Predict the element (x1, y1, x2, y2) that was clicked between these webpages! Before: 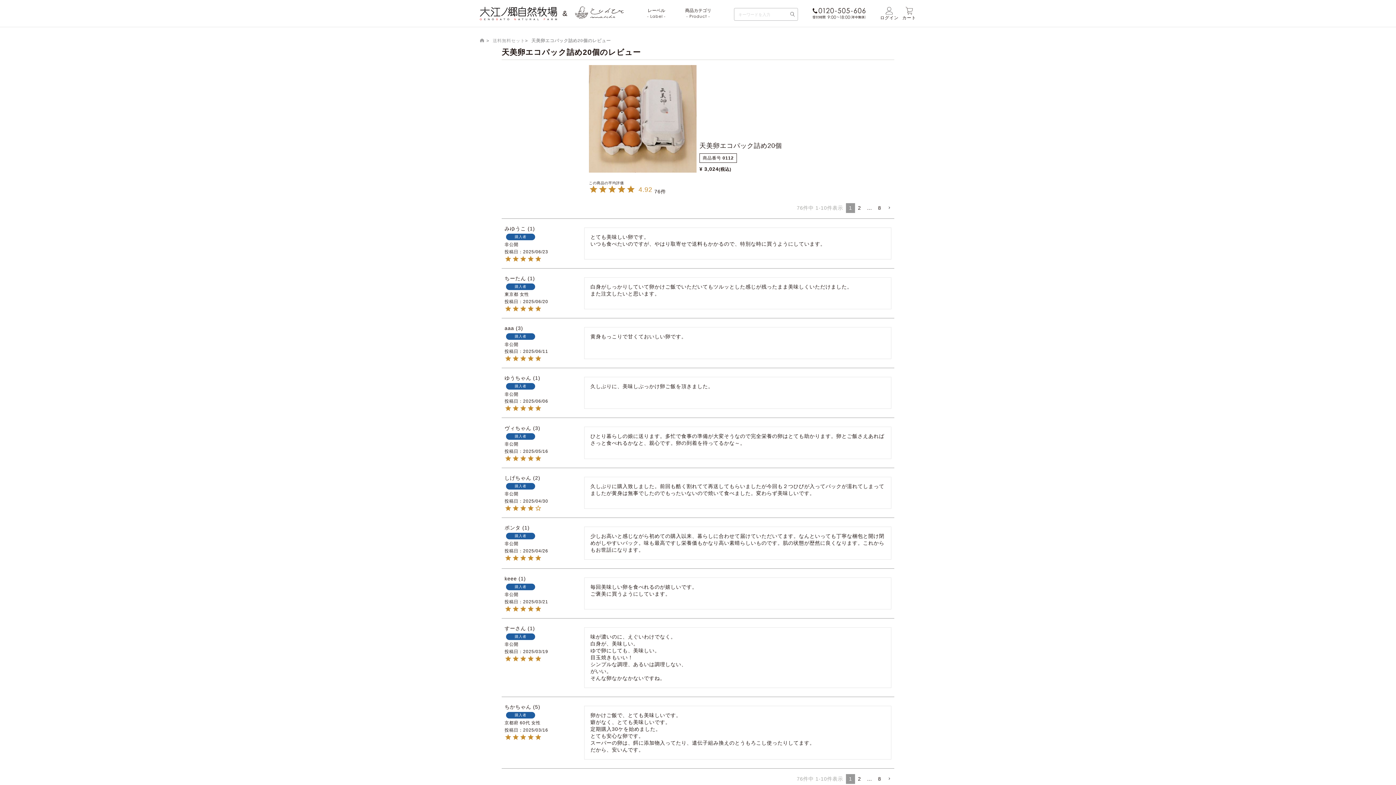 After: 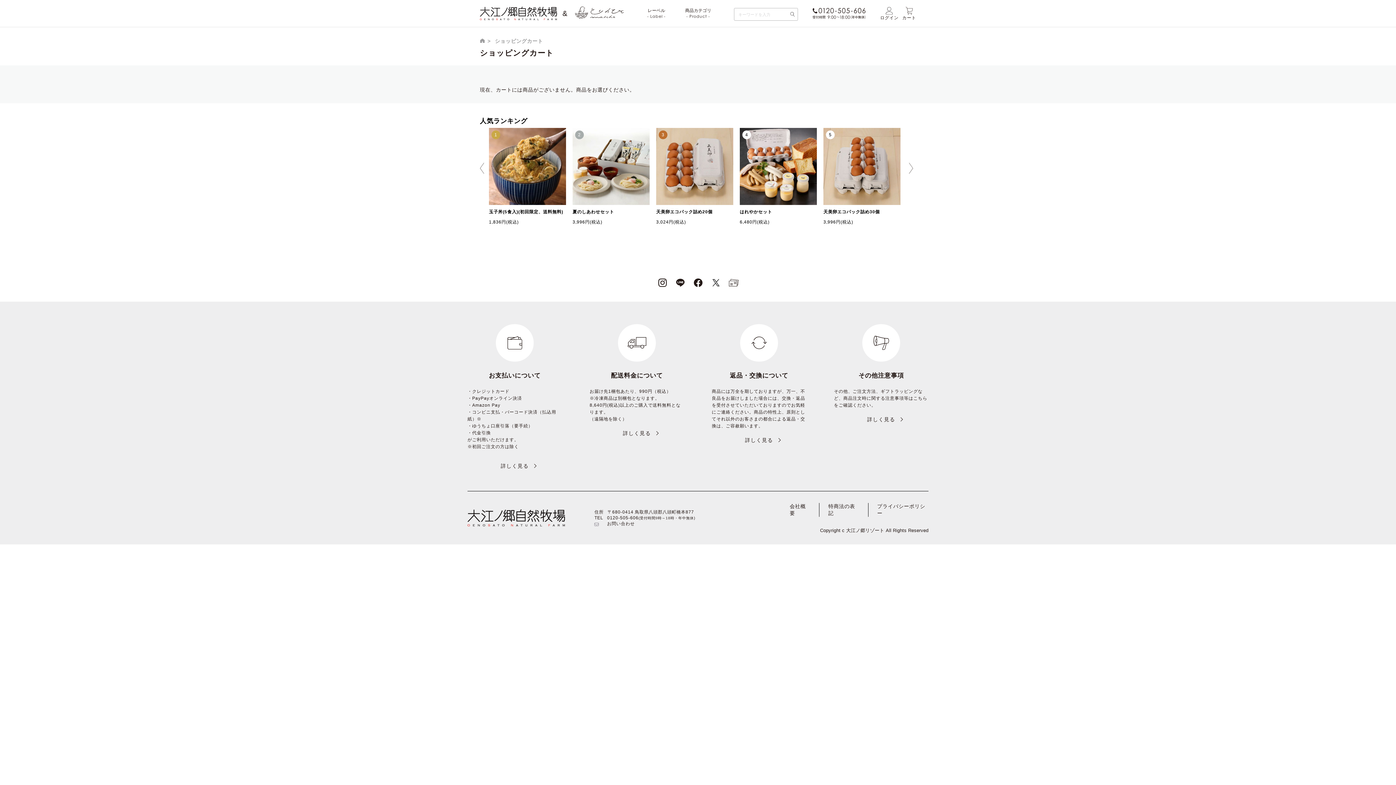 Action: bbox: (902, 6, 916, 20) label: カート